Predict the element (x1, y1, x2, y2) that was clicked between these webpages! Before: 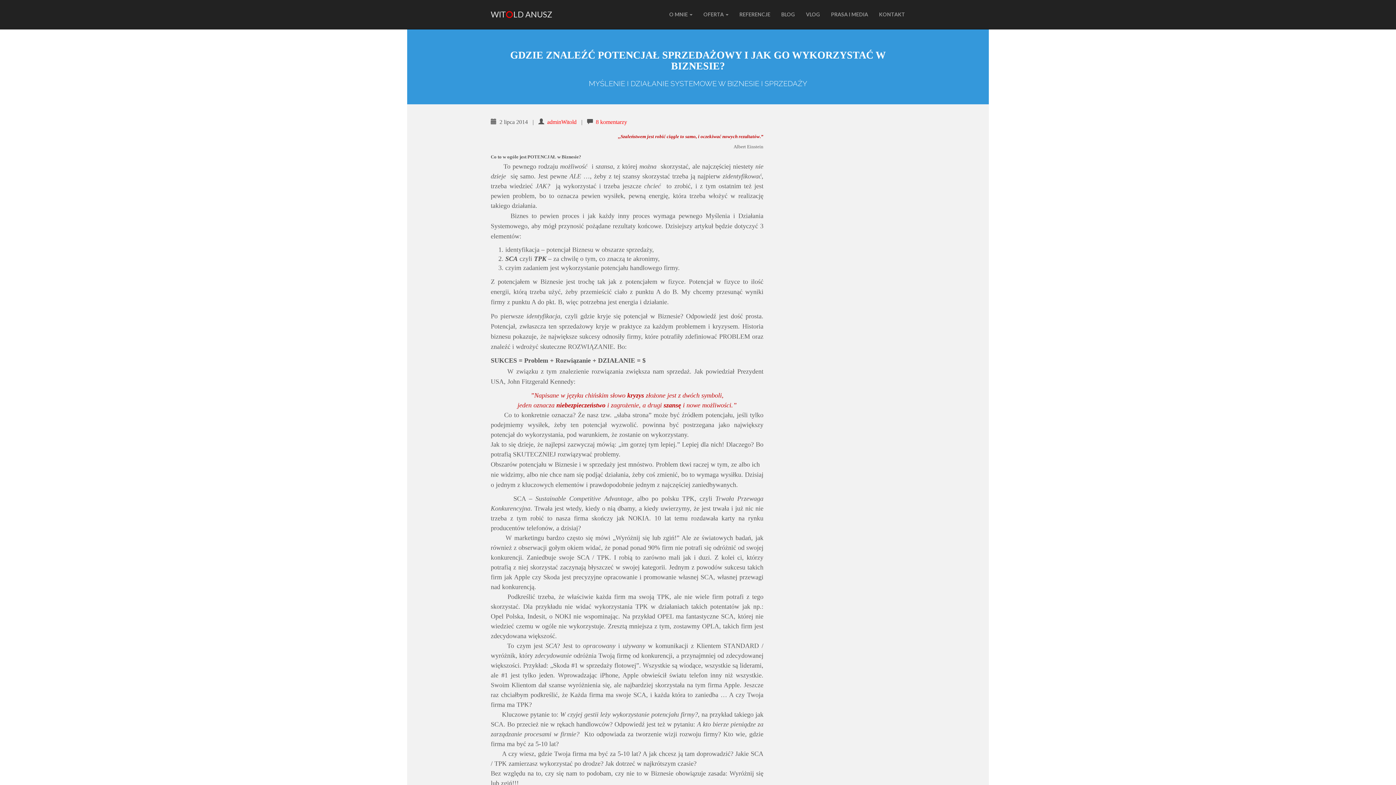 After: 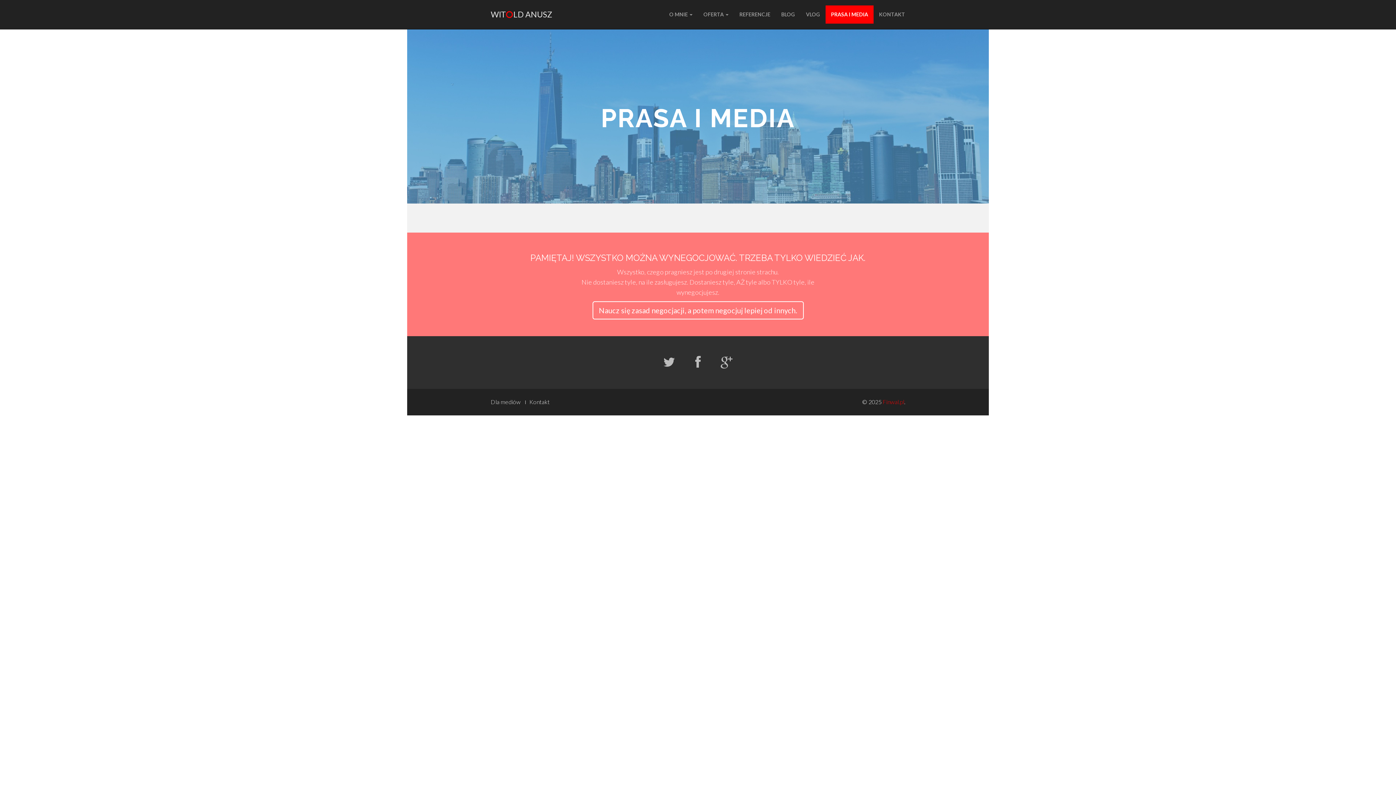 Action: bbox: (825, 5, 873, 23) label: PRASA I MEDIA